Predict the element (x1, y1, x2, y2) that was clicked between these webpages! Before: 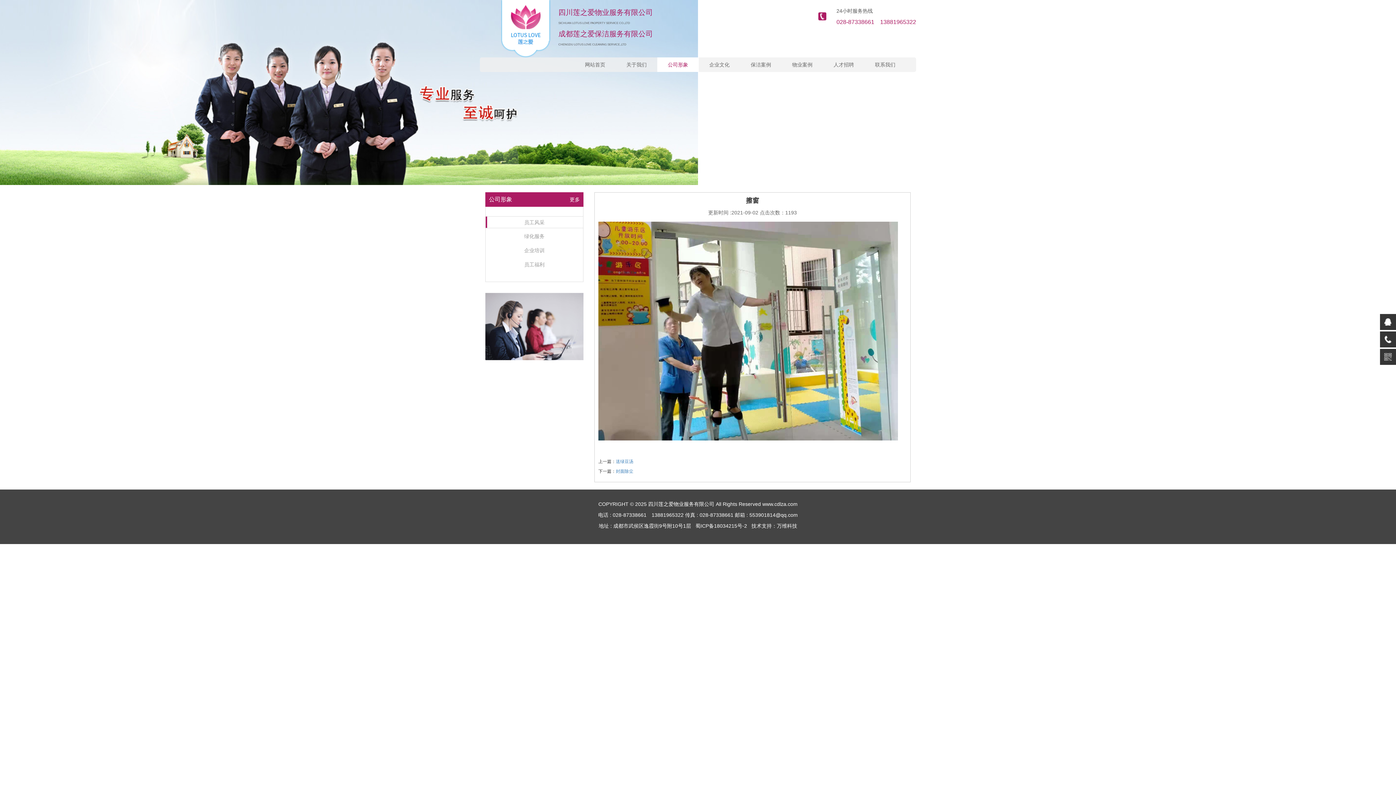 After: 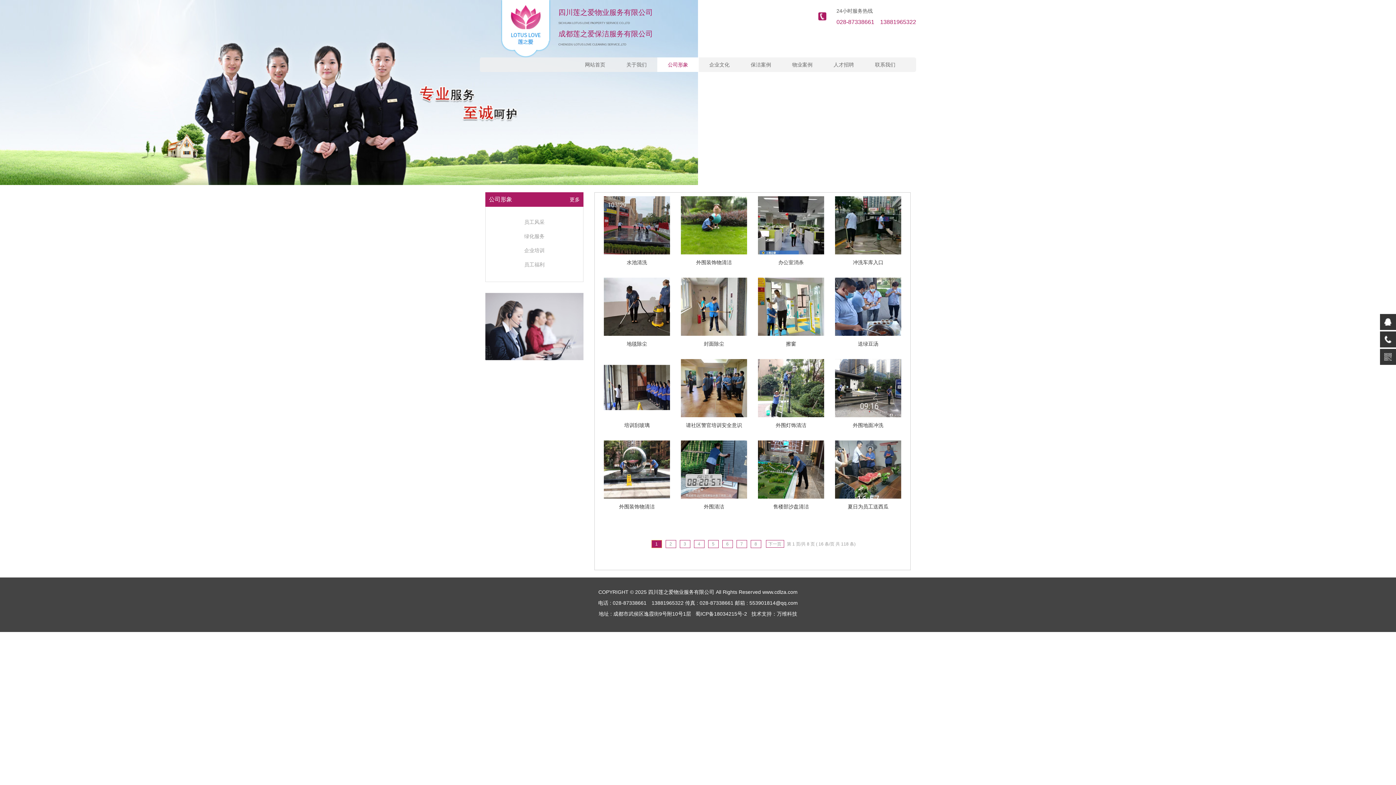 Action: bbox: (657, 57, 698, 72) label: 公司形象